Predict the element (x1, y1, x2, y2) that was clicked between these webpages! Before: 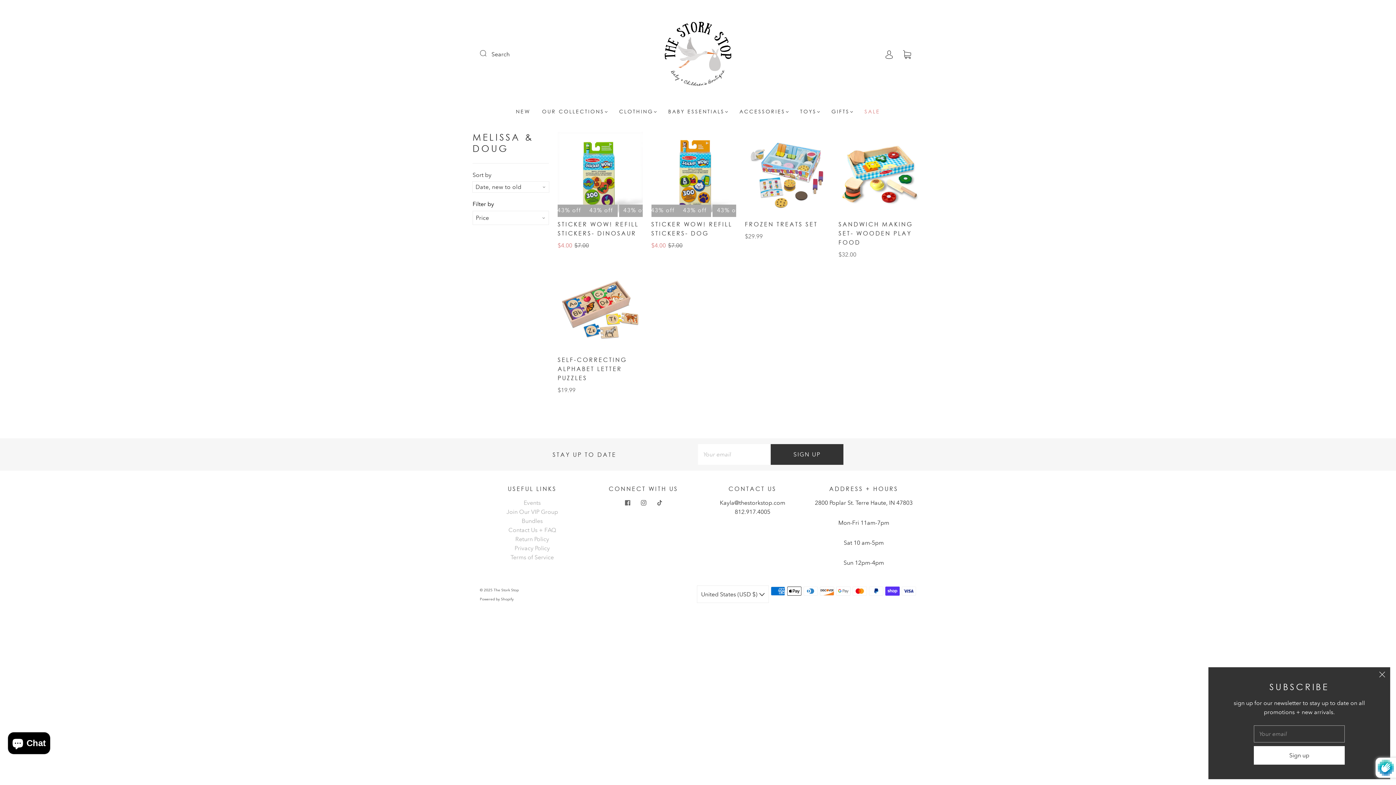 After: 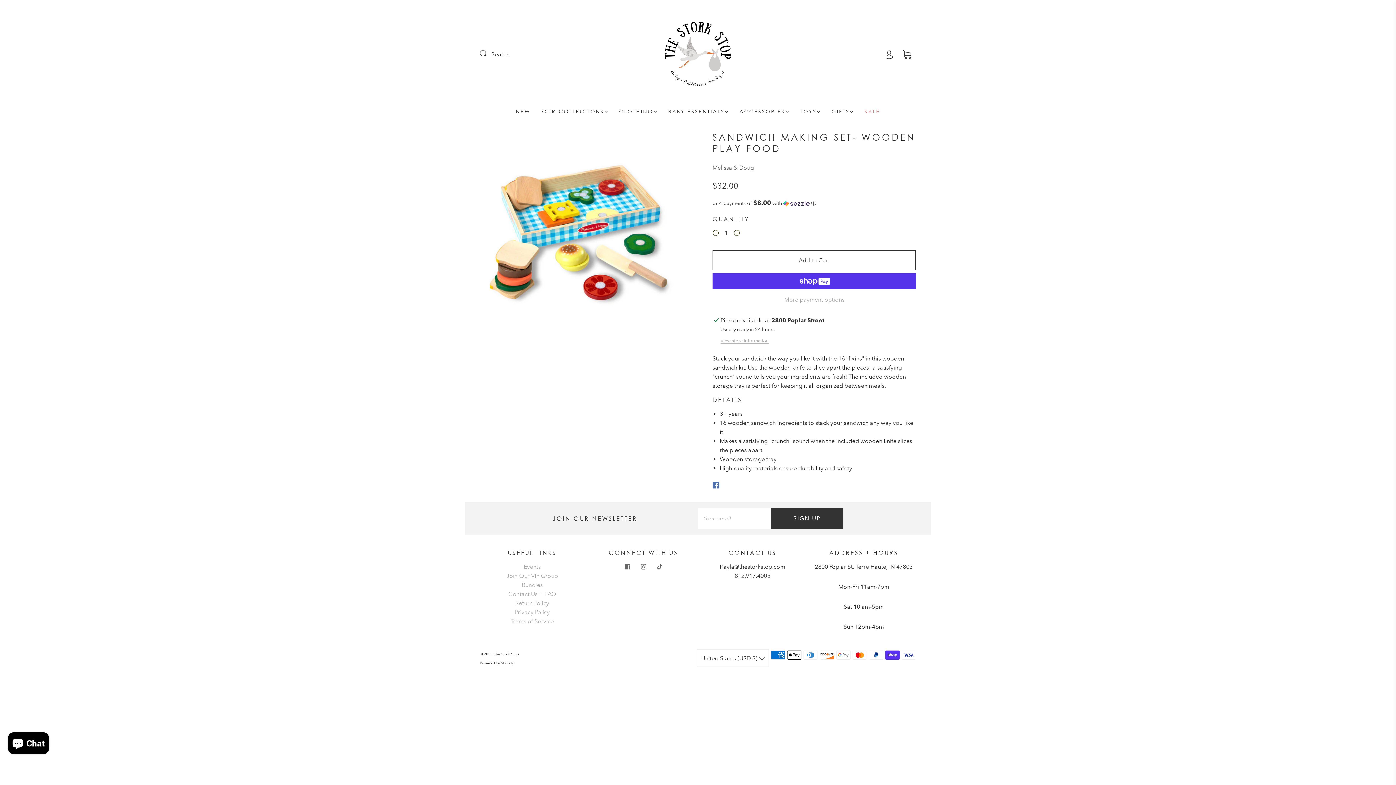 Action: bbox: (838, 132, 923, 216)